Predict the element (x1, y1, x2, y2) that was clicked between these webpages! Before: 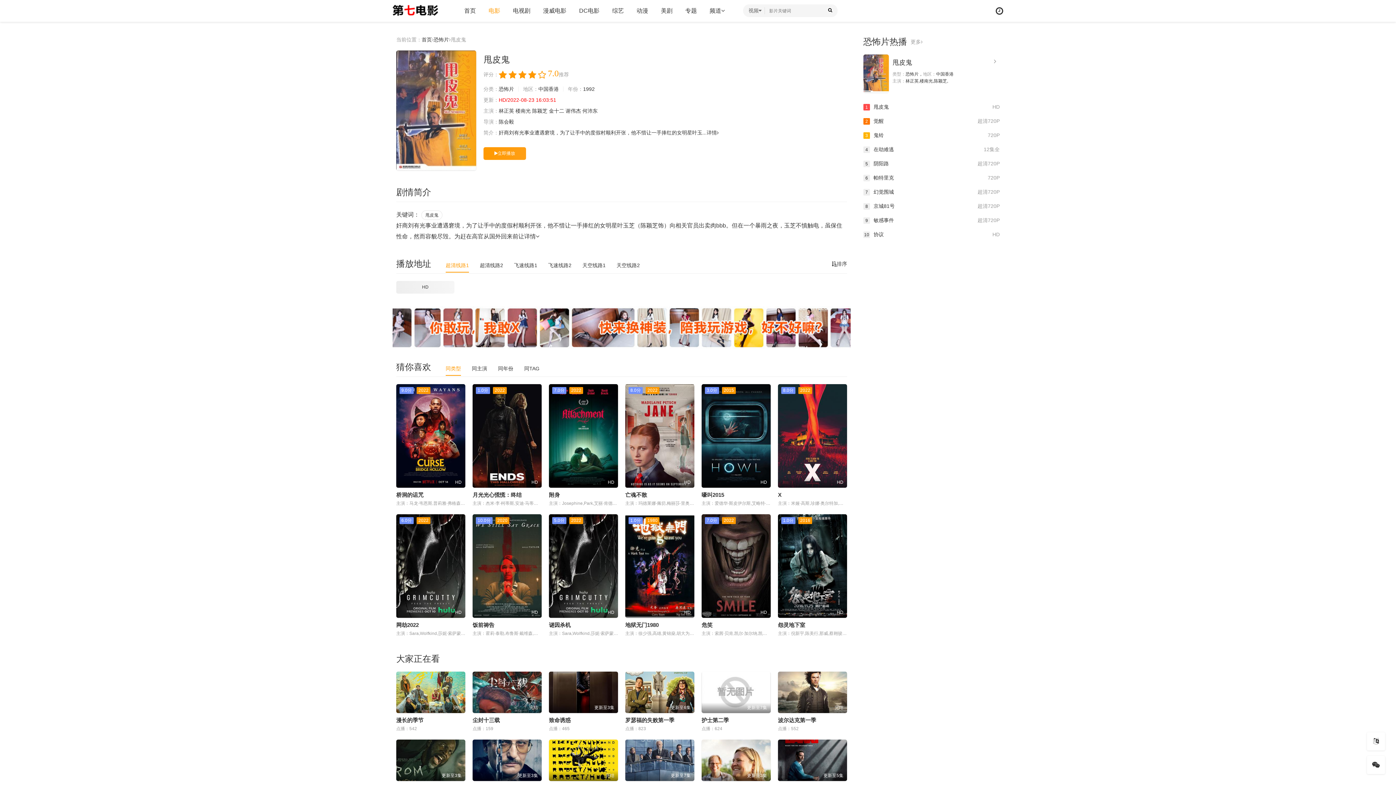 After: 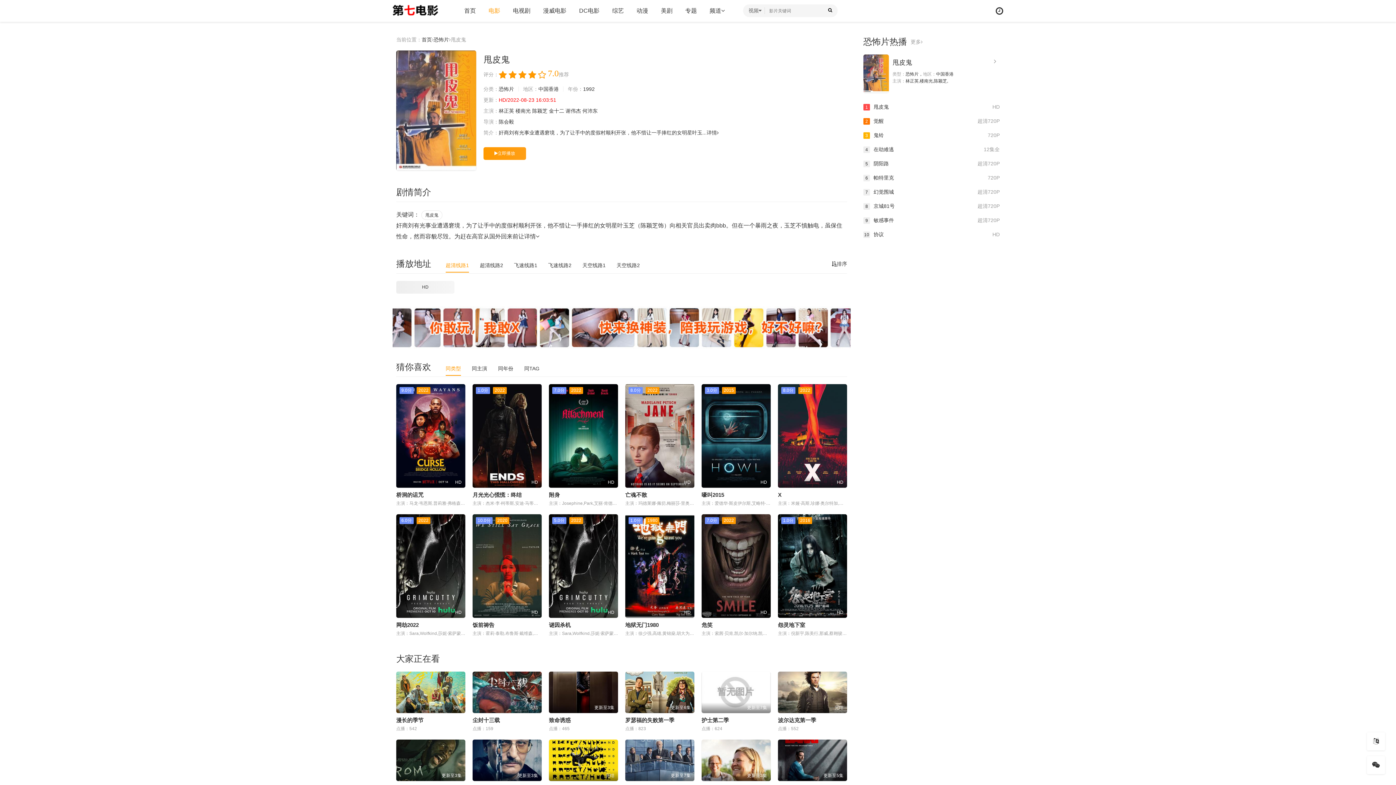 Action: label: 频道 bbox: (709, 7, 725, 13)